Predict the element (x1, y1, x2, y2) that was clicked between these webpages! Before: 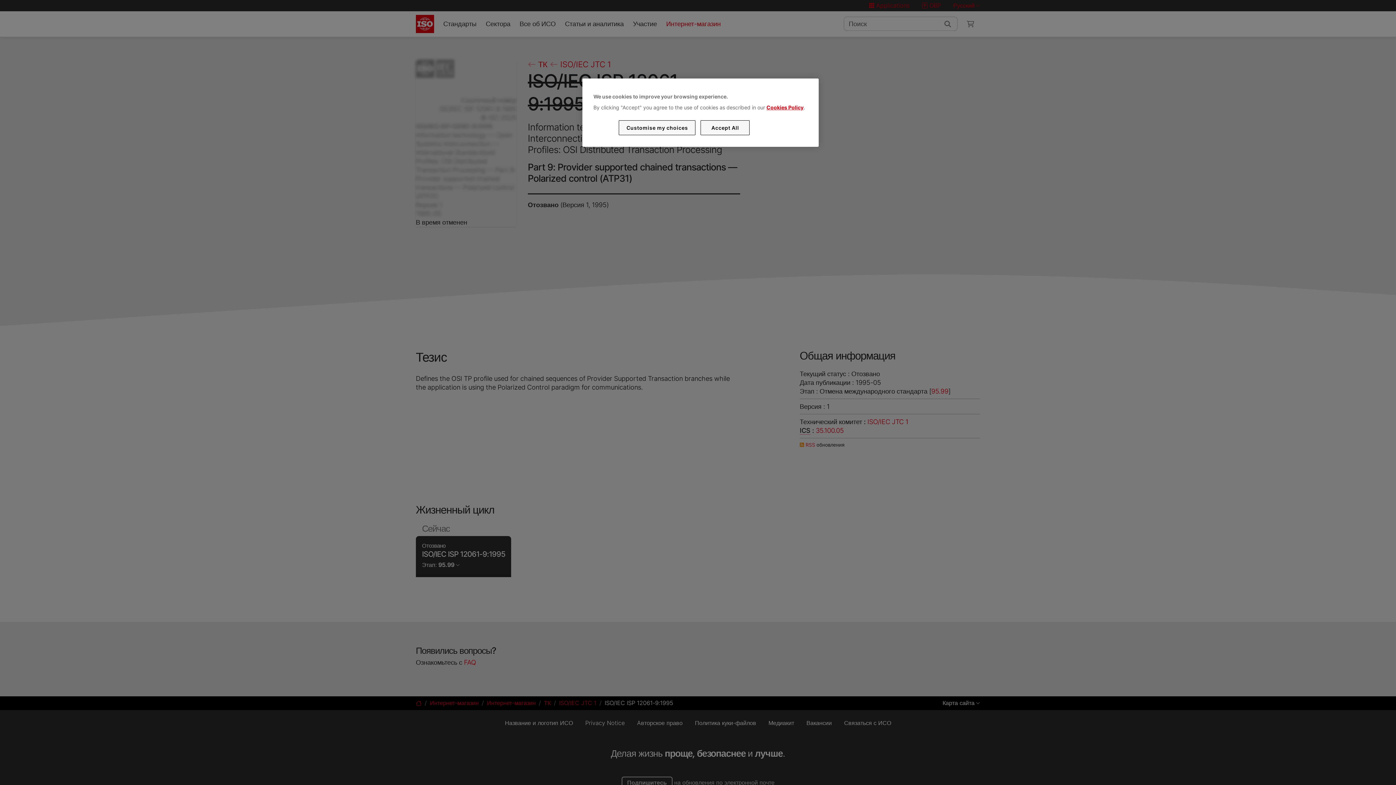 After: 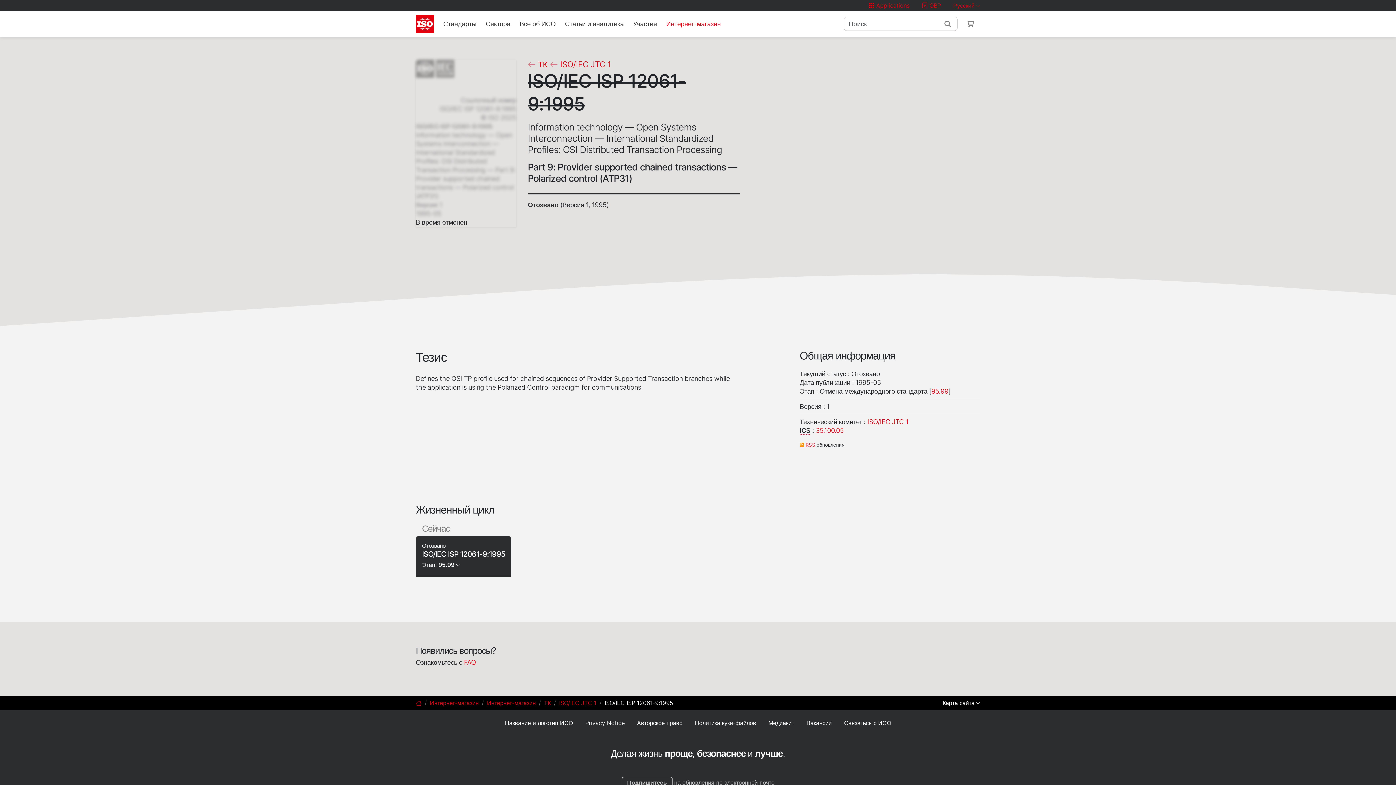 Action: bbox: (700, 120, 749, 135) label: Accept All